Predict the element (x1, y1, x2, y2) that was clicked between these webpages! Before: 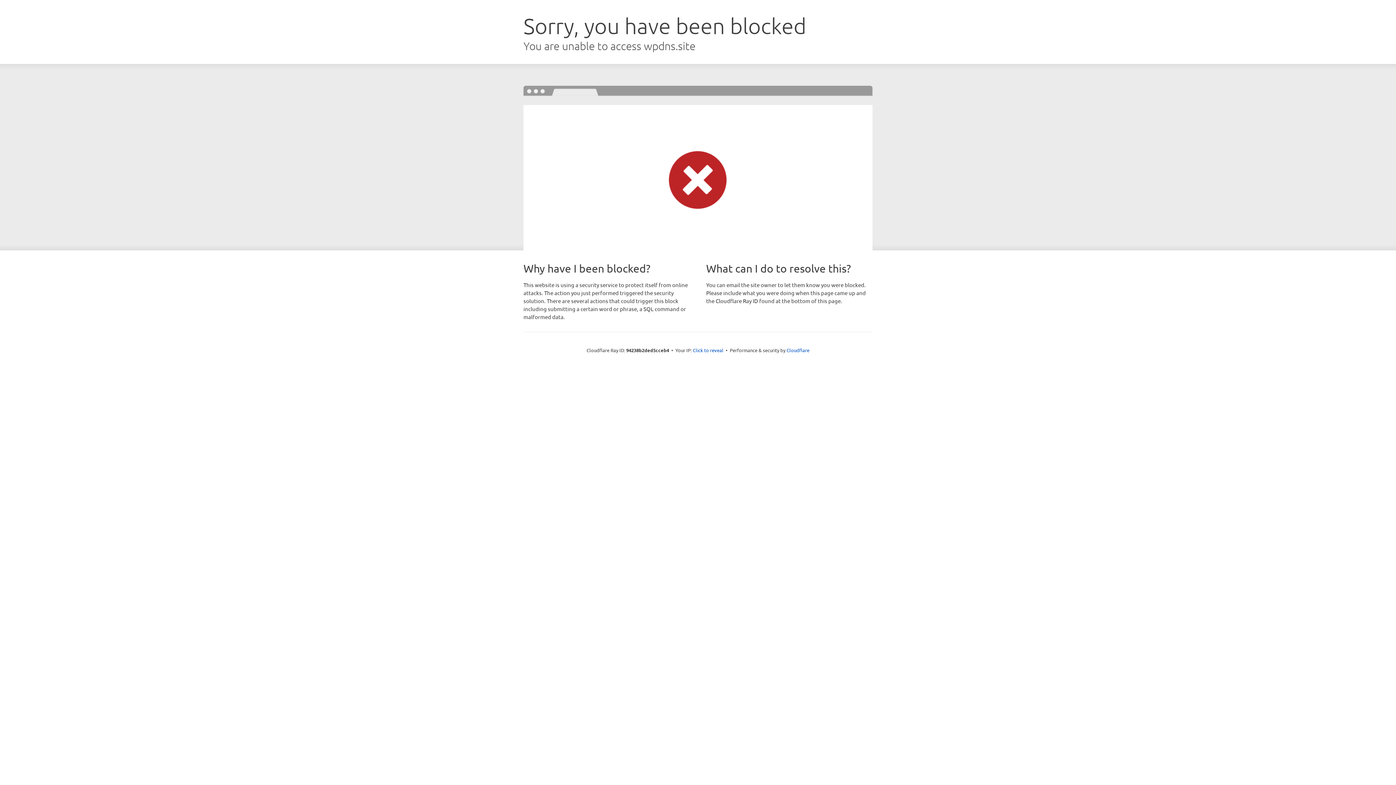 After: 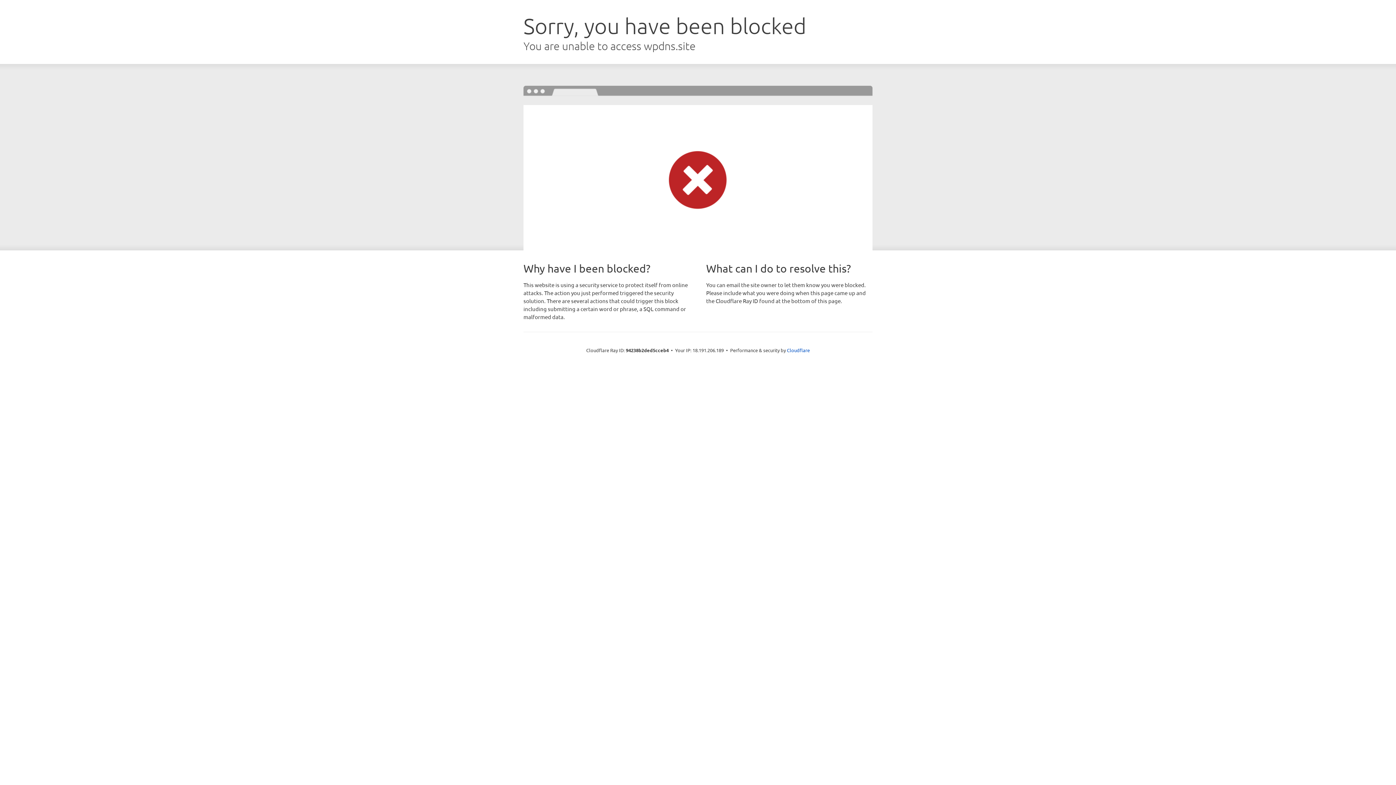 Action: label: Click to reveal bbox: (693, 346, 723, 353)